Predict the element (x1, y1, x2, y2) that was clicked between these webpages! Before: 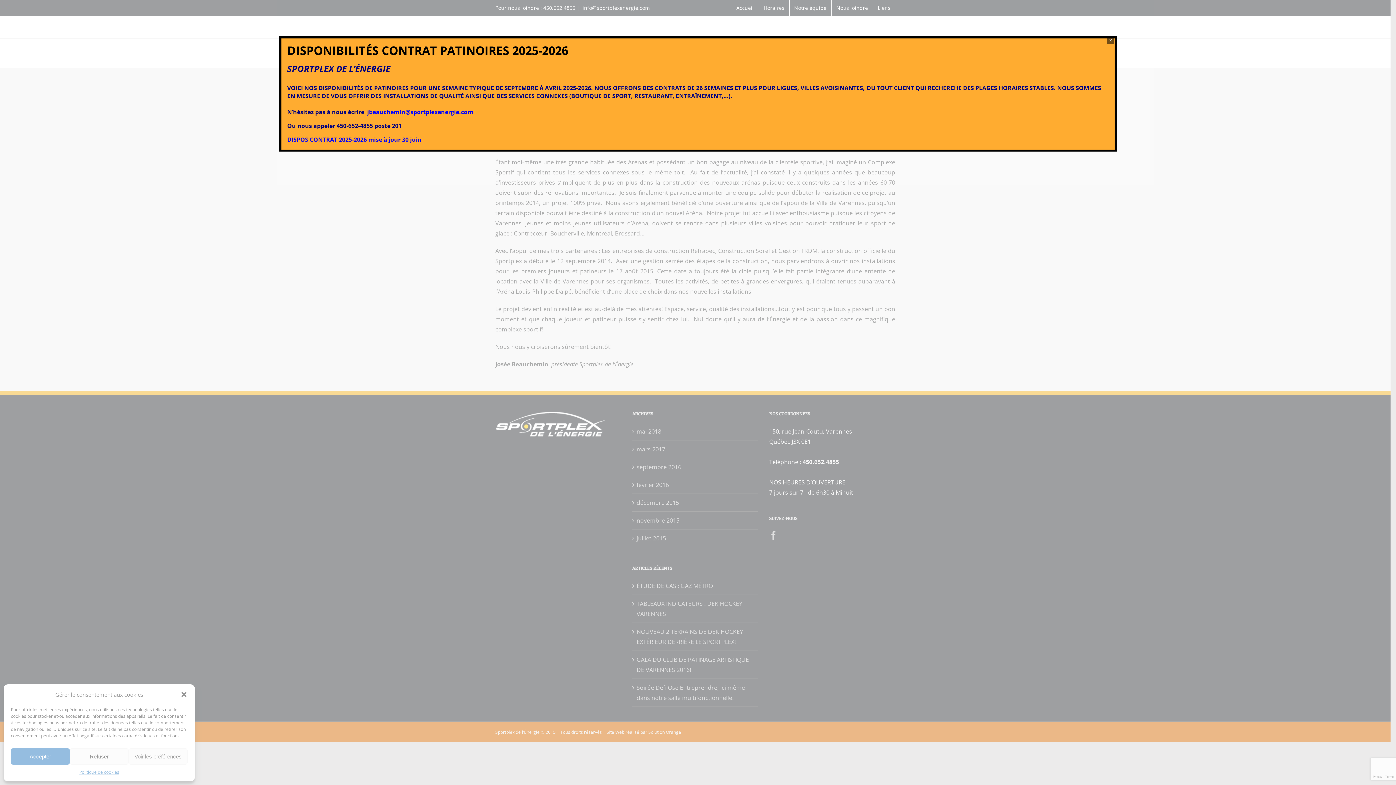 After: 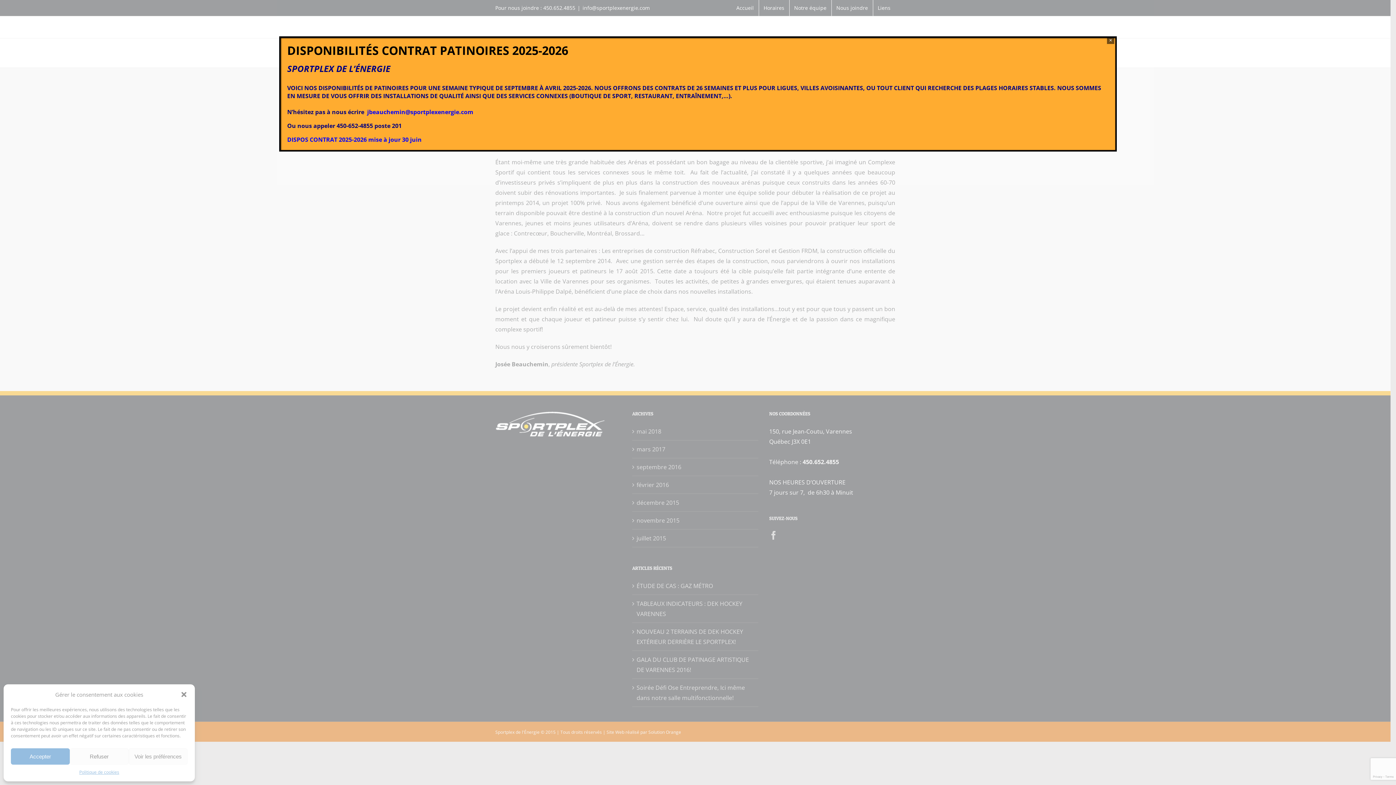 Action: bbox: (367, 107, 473, 115) label: jbeauchemin@sportplexenergie.com